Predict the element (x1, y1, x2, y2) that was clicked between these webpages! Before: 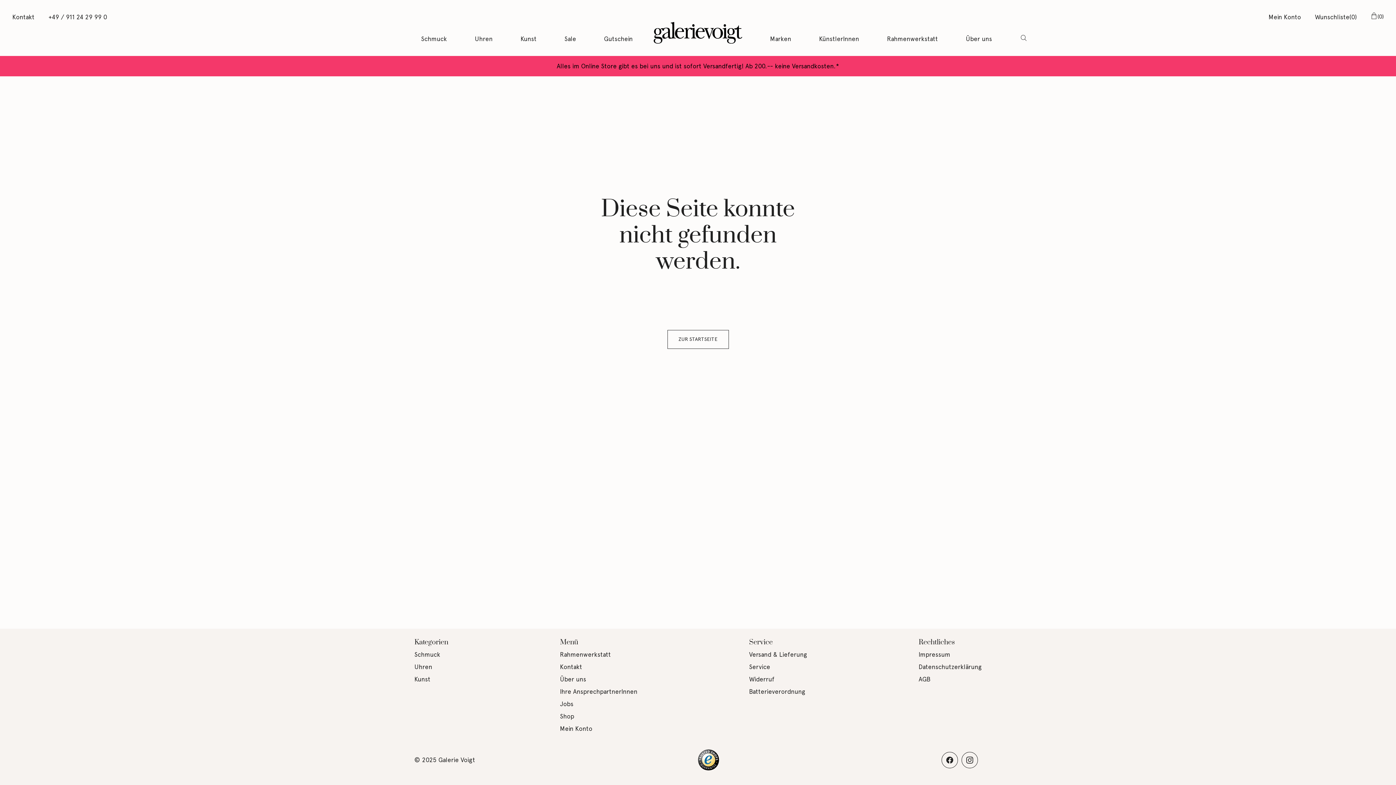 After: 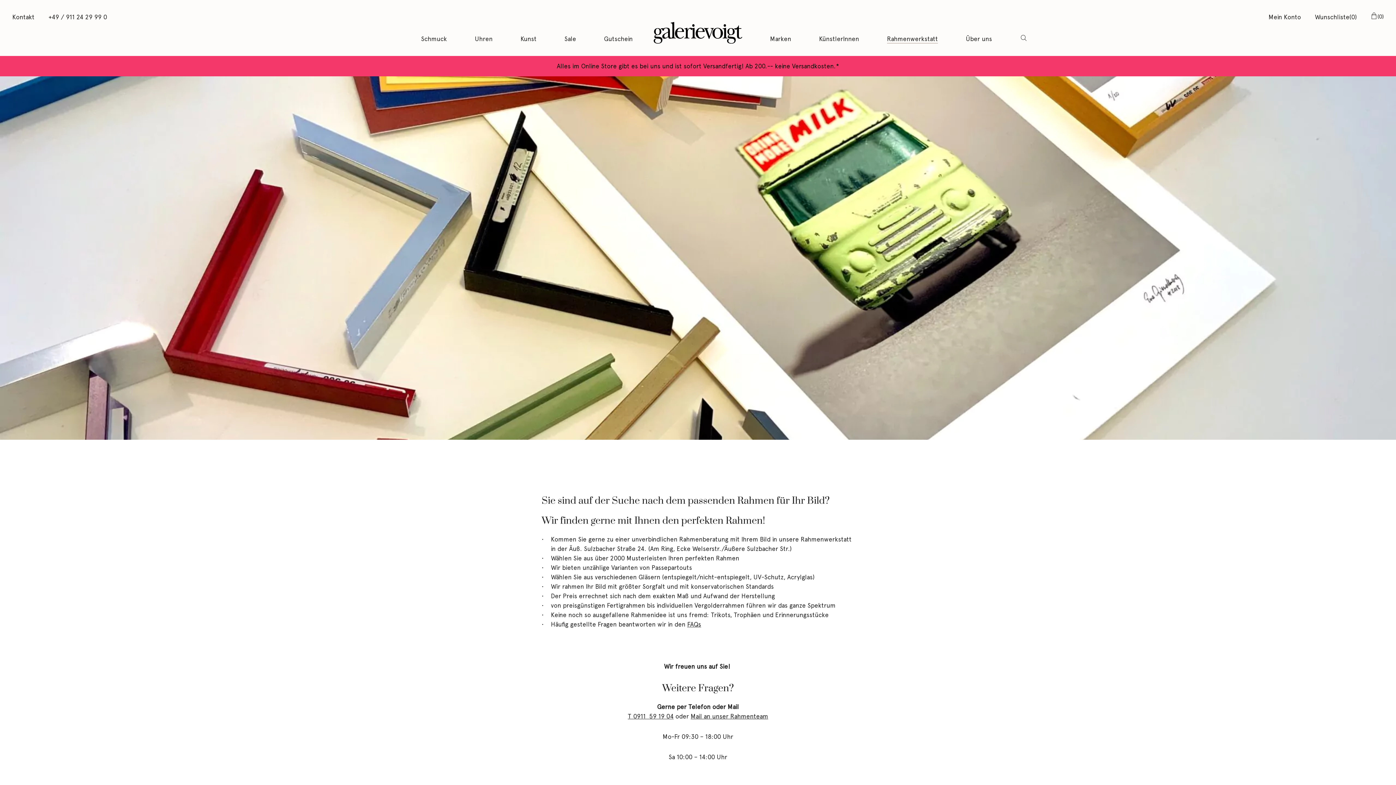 Action: bbox: (887, 35, 938, 43) label: Rahmenwerkstatt